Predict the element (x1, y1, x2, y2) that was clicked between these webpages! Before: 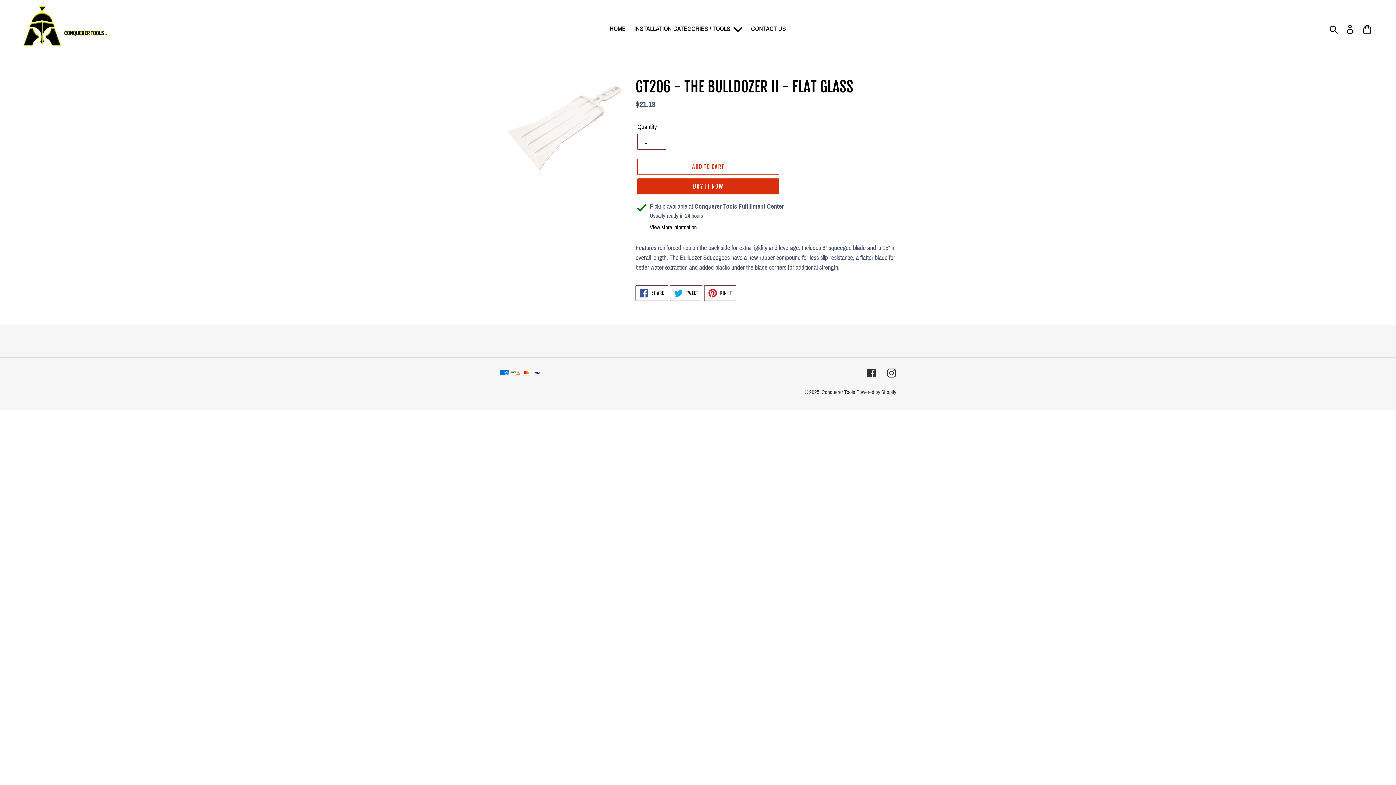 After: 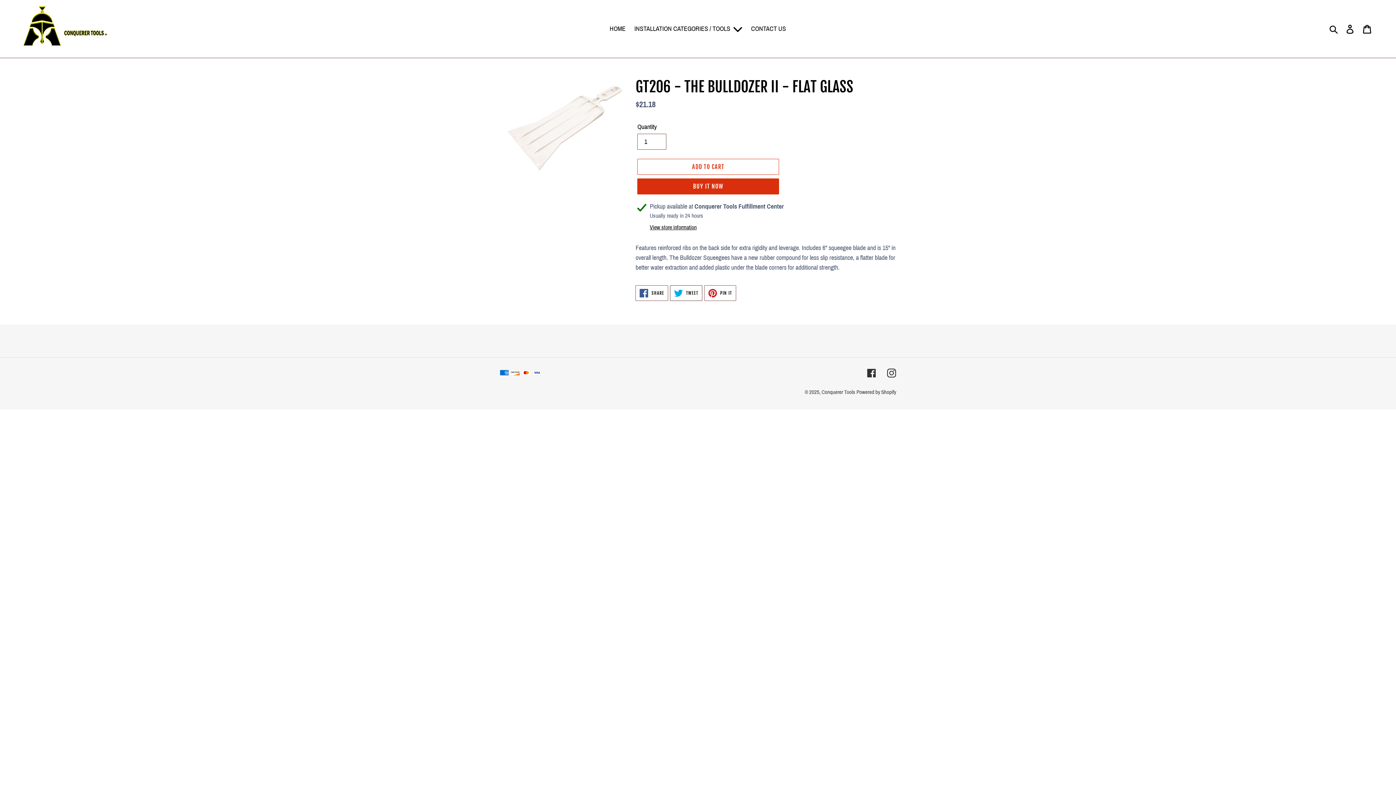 Action: bbox: (670, 285, 702, 301) label:  TWEET
TWEET ON TWITTER